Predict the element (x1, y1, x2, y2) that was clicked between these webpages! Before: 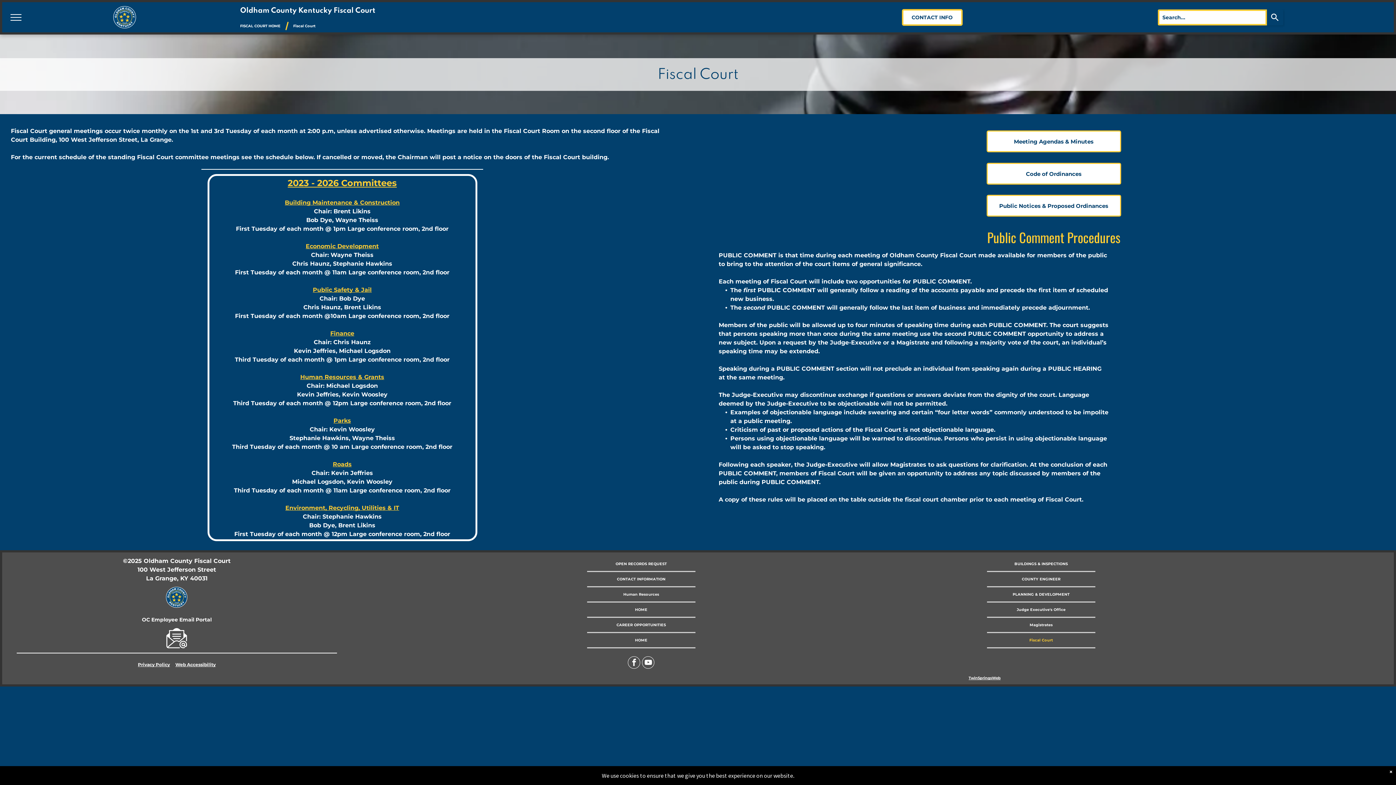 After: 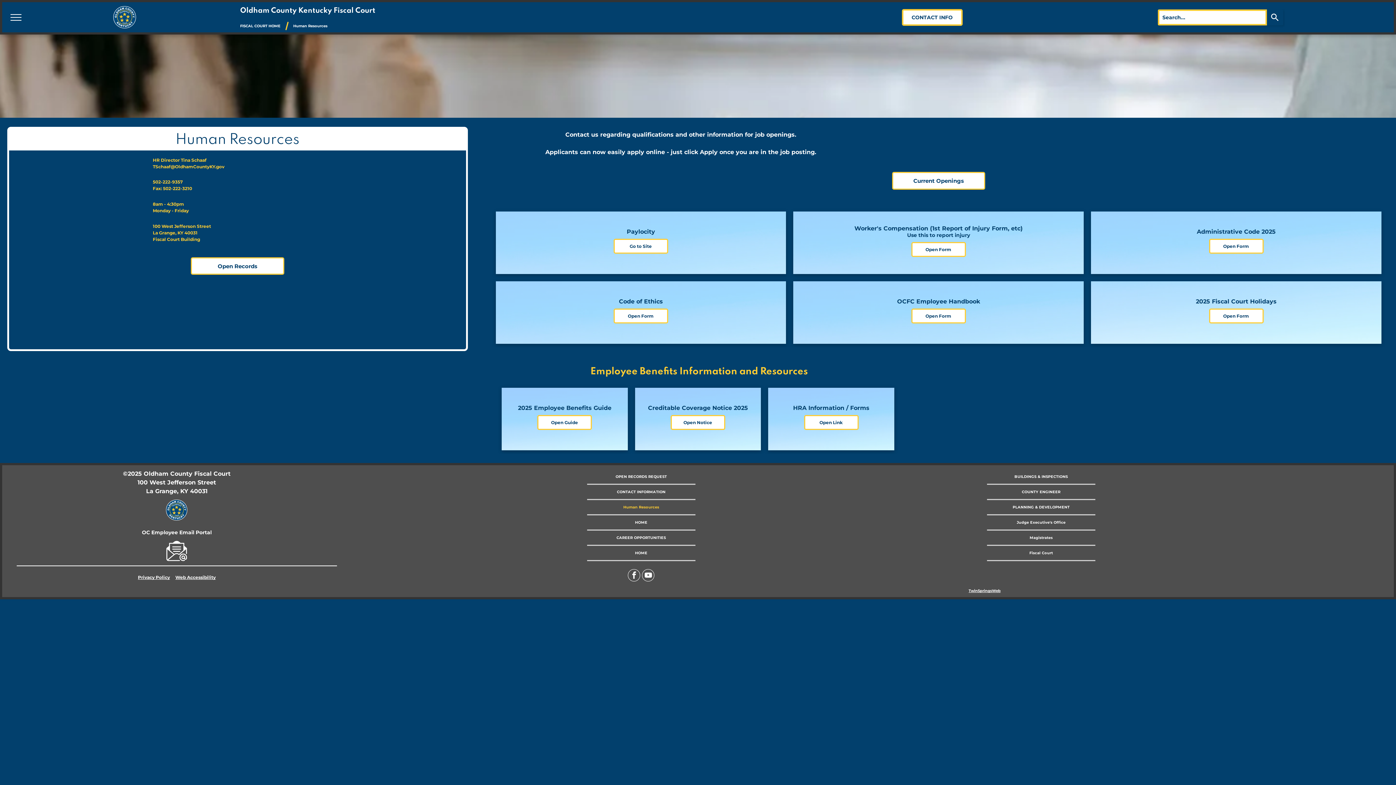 Action: bbox: (551, 587, 731, 601) label: Human Resources